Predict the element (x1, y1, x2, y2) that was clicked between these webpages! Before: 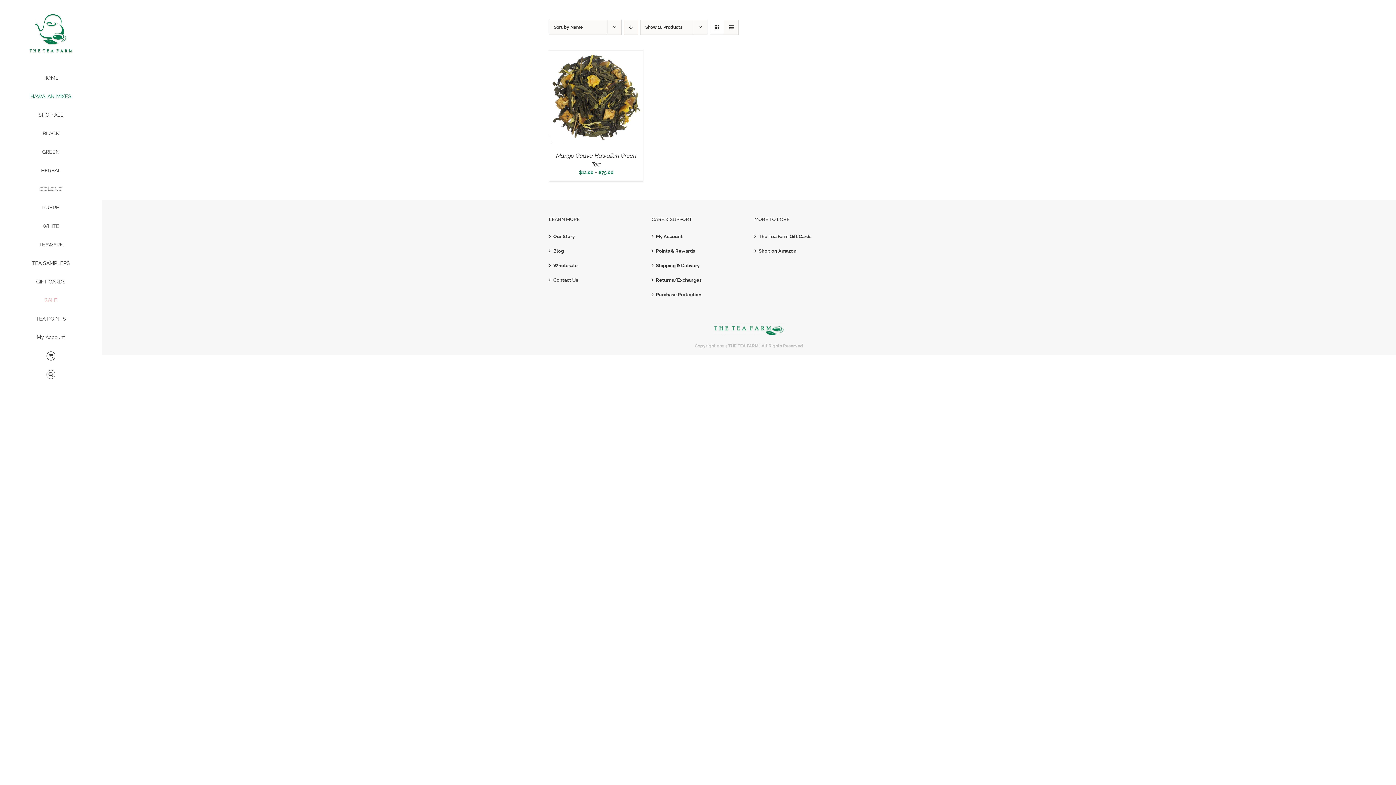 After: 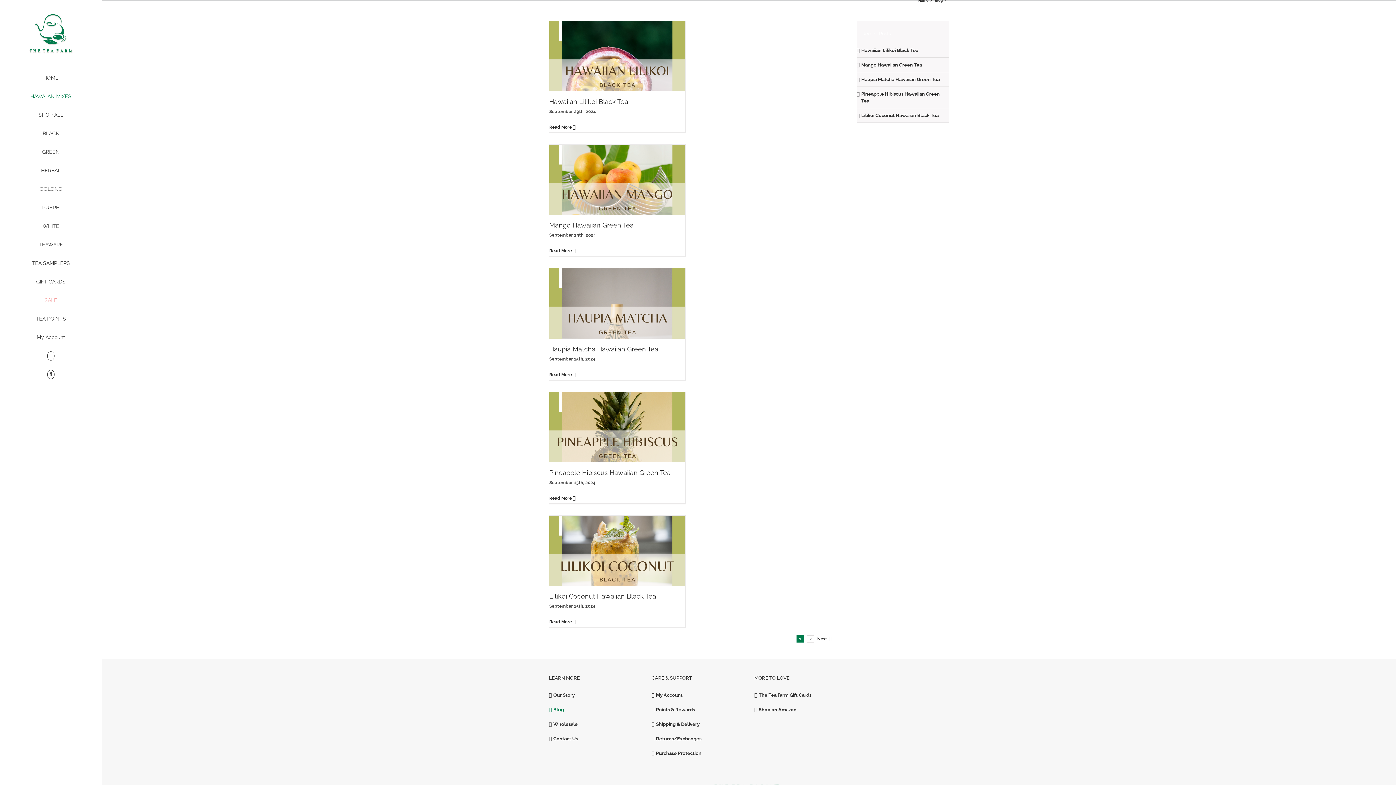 Action: label: Blog bbox: (553, 247, 637, 254)